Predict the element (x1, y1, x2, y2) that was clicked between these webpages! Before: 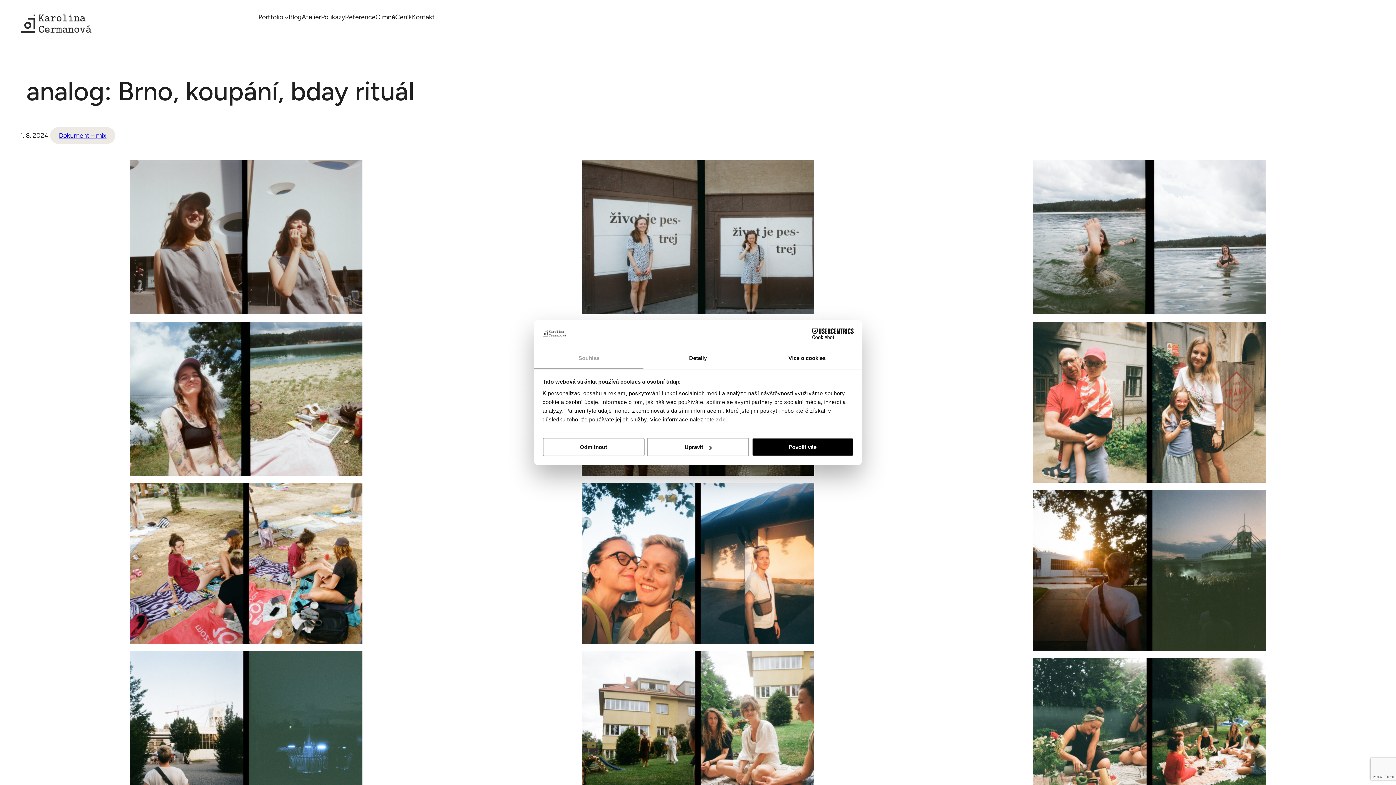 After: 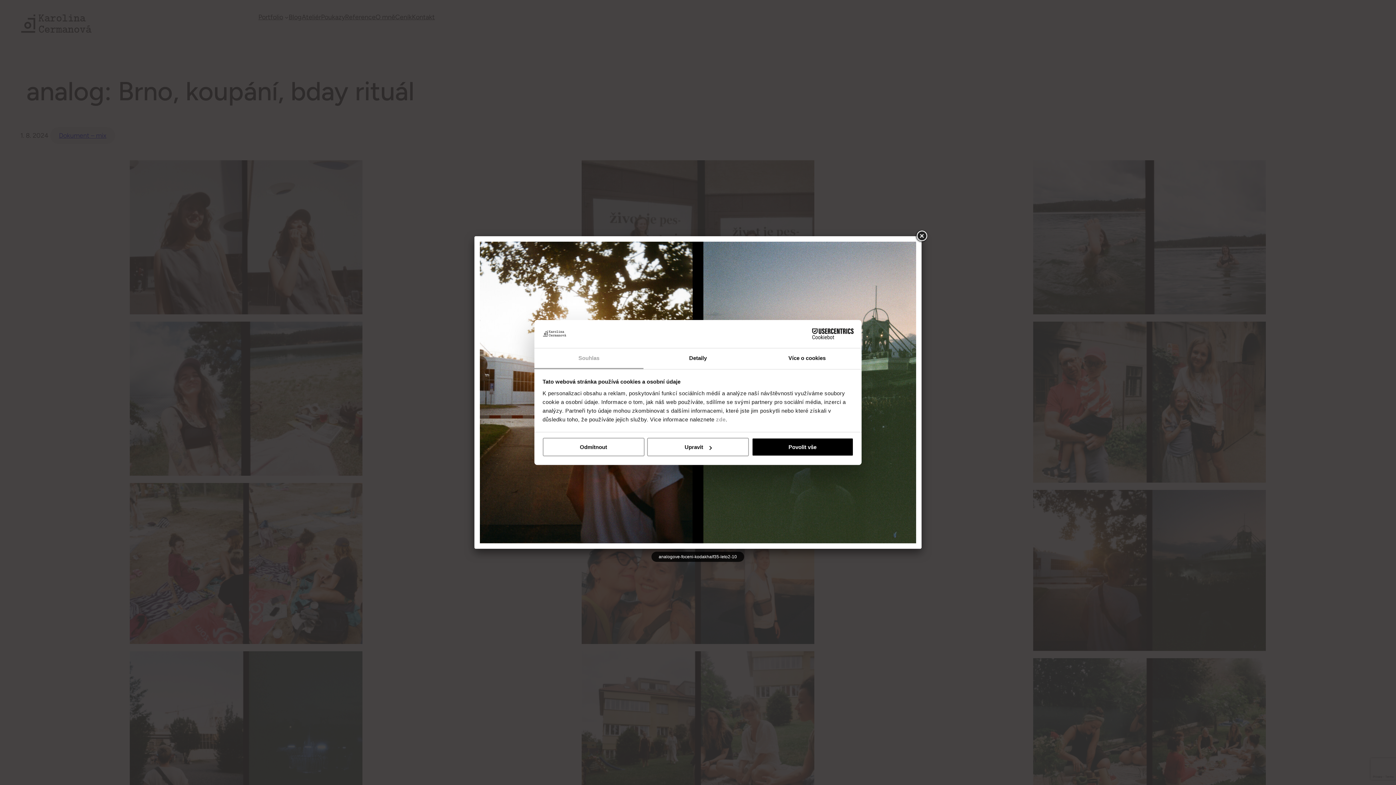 Action: bbox: (927, 490, 1372, 651)